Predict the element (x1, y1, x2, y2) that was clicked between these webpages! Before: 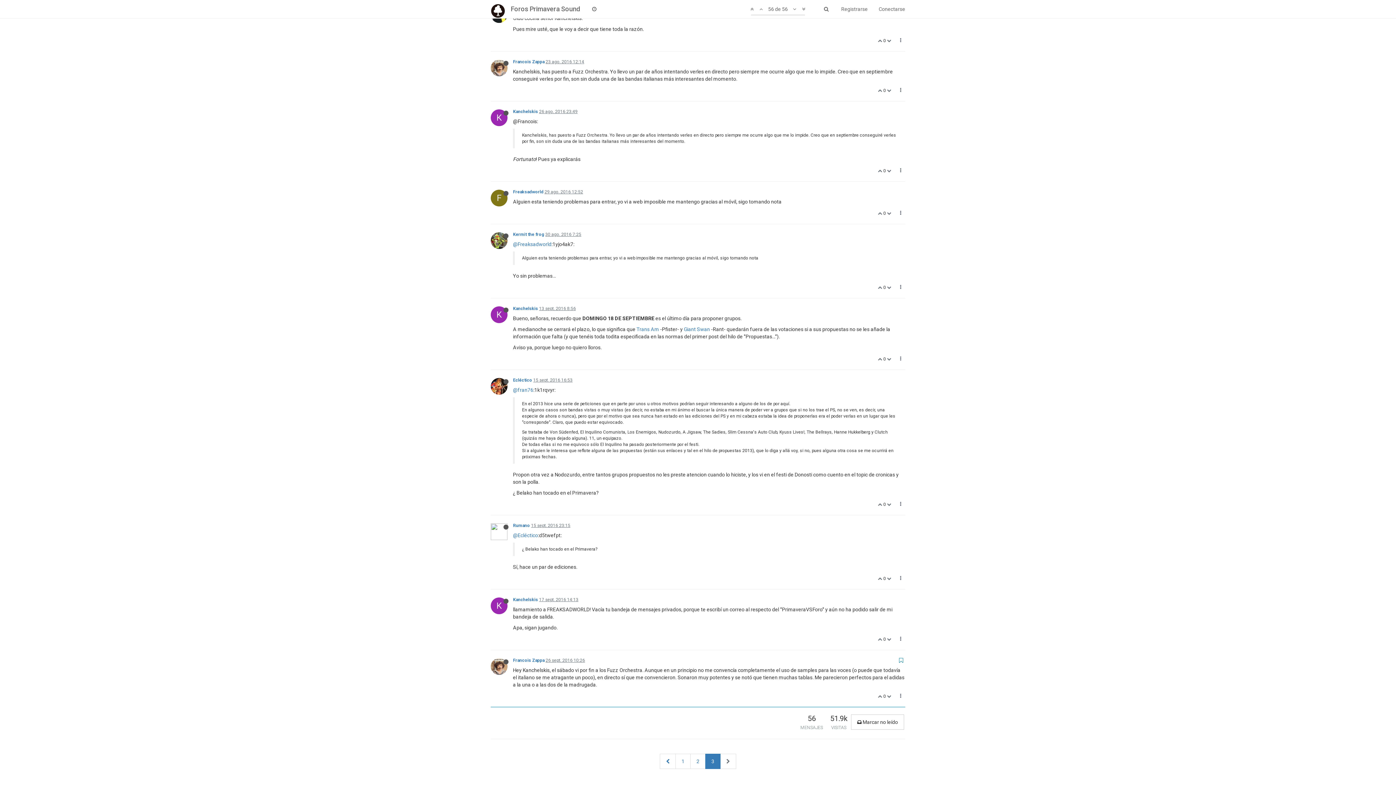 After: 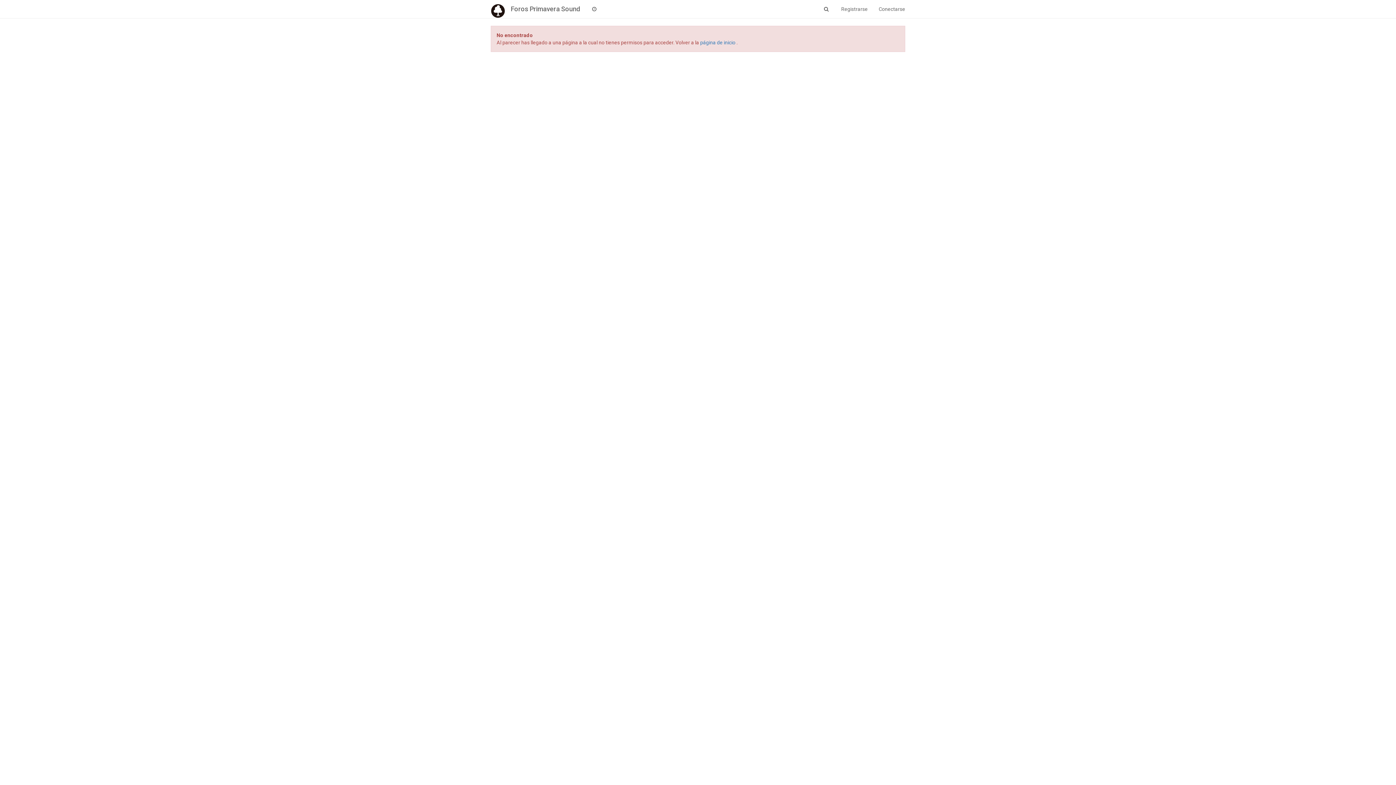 Action: label:   bbox: (878, 168, 883, 173)